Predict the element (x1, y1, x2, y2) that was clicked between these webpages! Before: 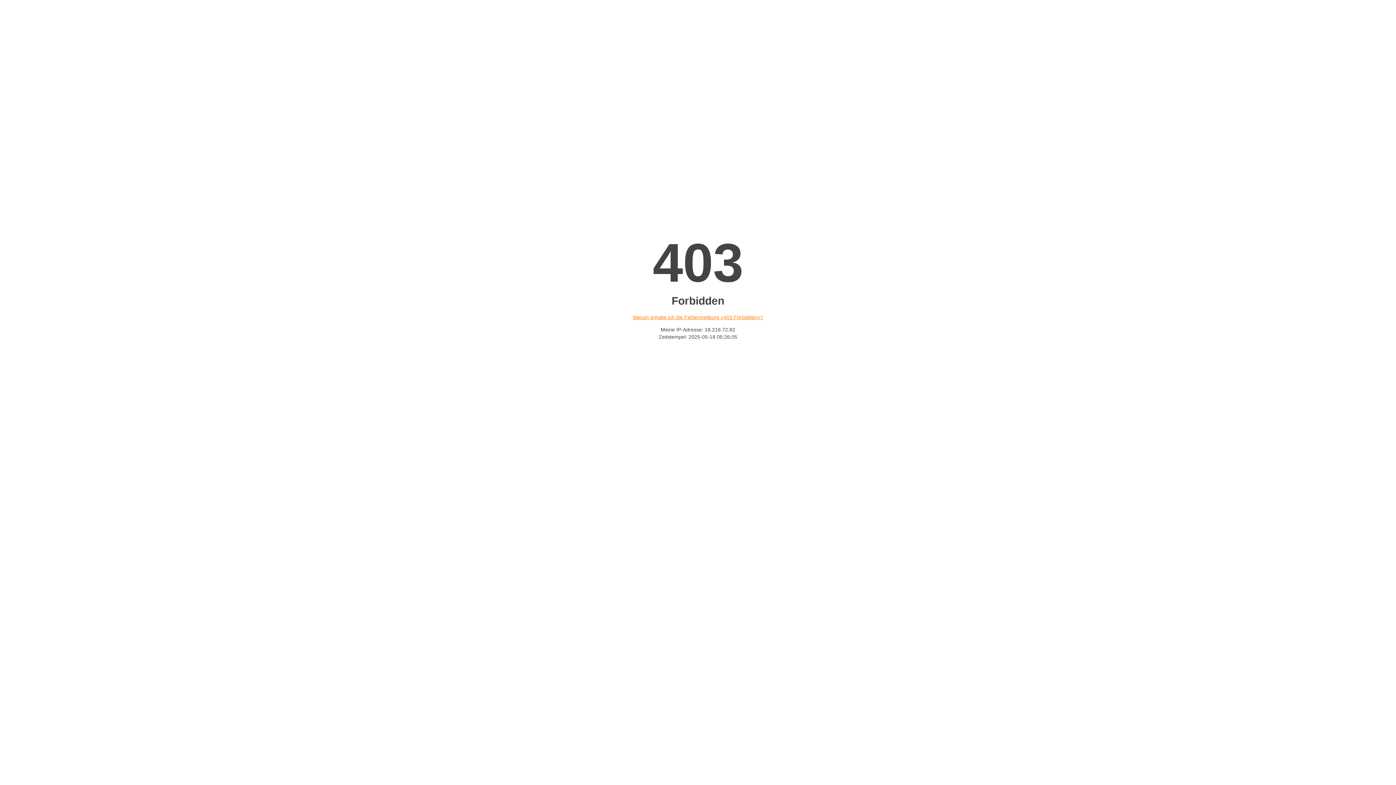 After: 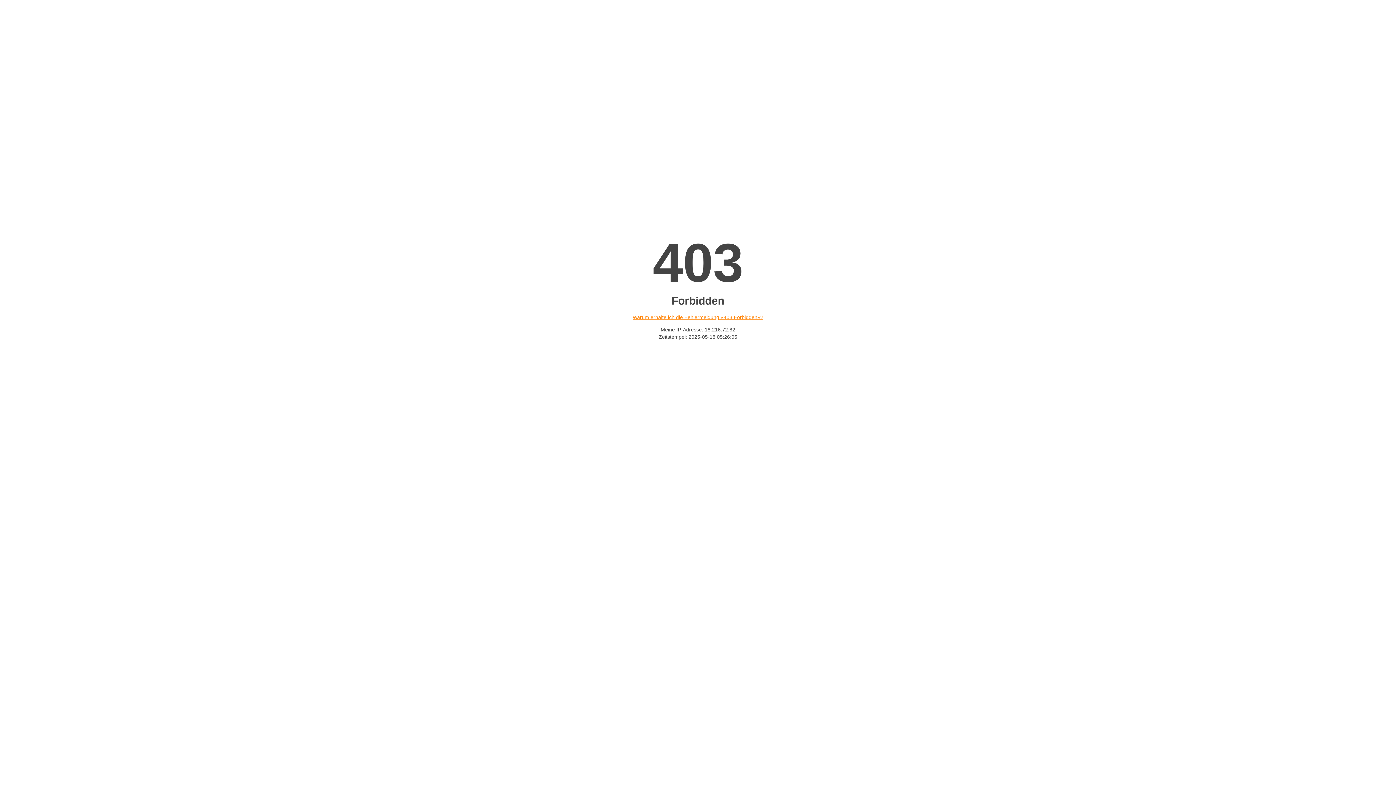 Action: bbox: (632, 314, 763, 320) label: Warum erhalte ich die Fehlermeldung «403 Forbidden»?